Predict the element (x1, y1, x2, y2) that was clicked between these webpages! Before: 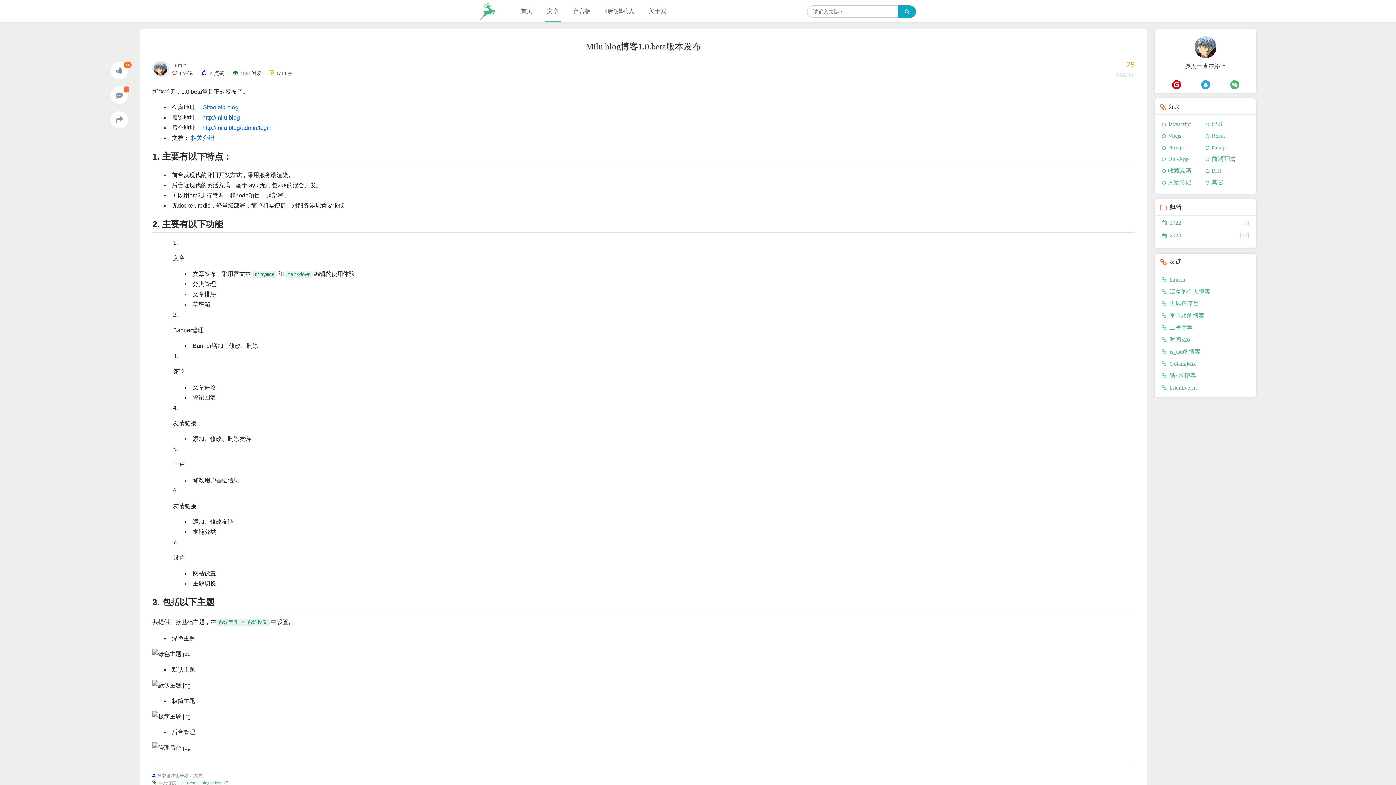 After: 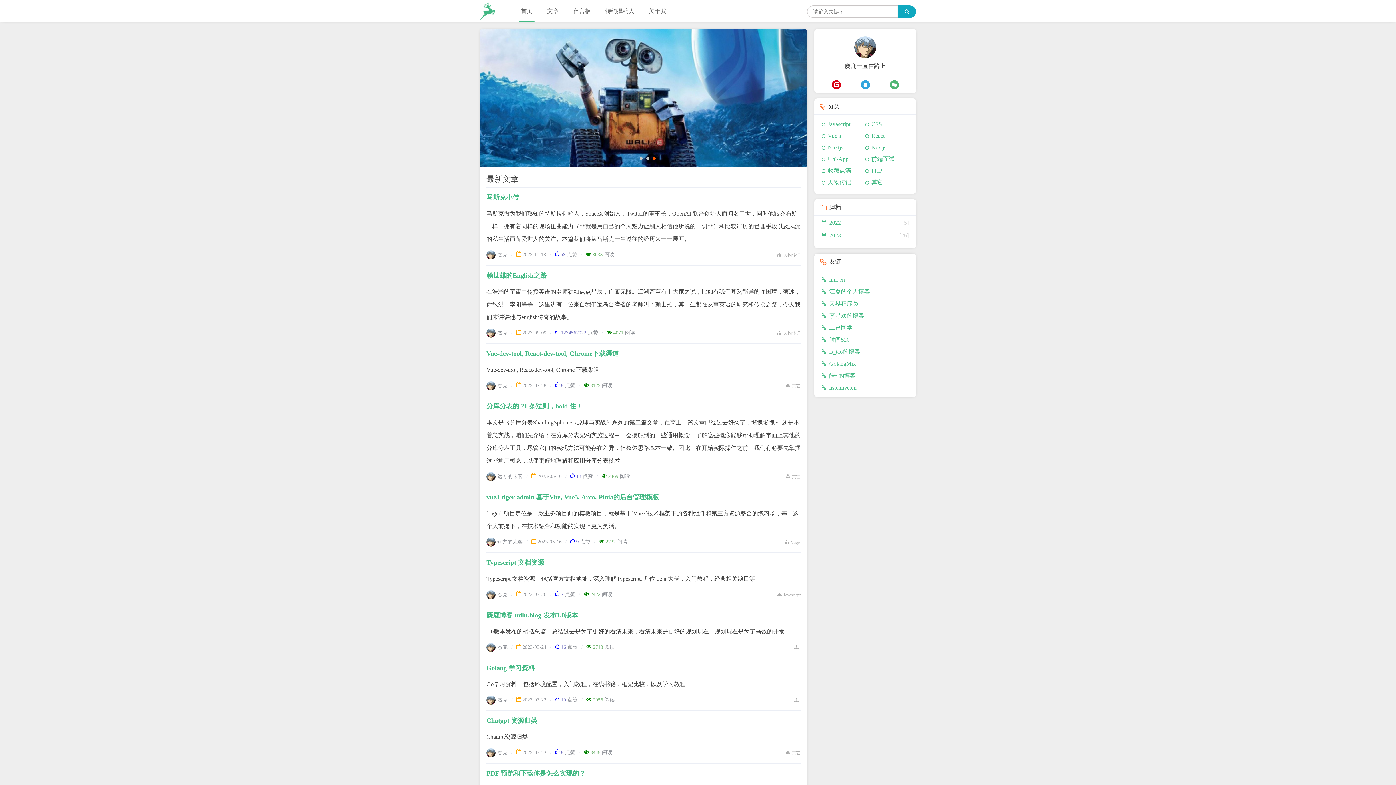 Action: bbox: (480, 7, 495, 15)